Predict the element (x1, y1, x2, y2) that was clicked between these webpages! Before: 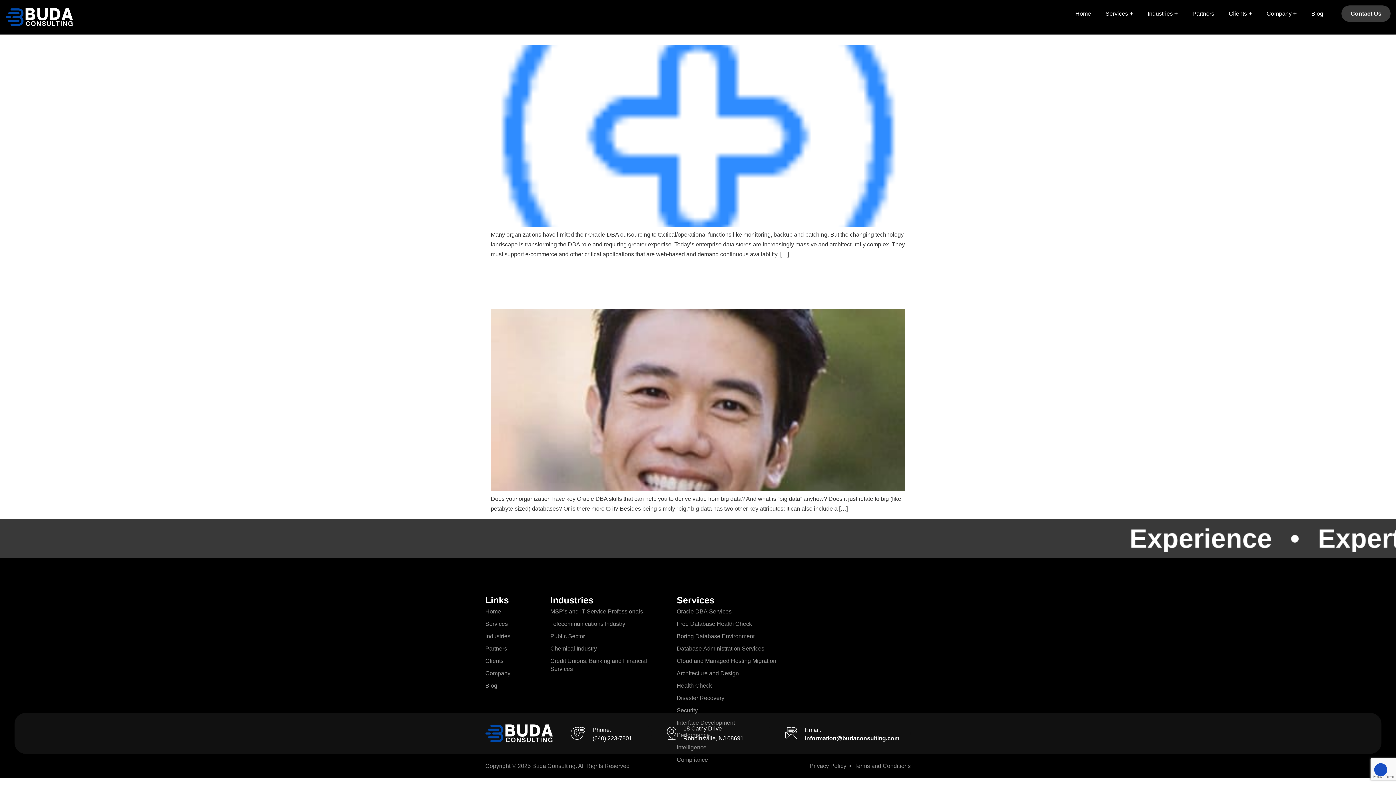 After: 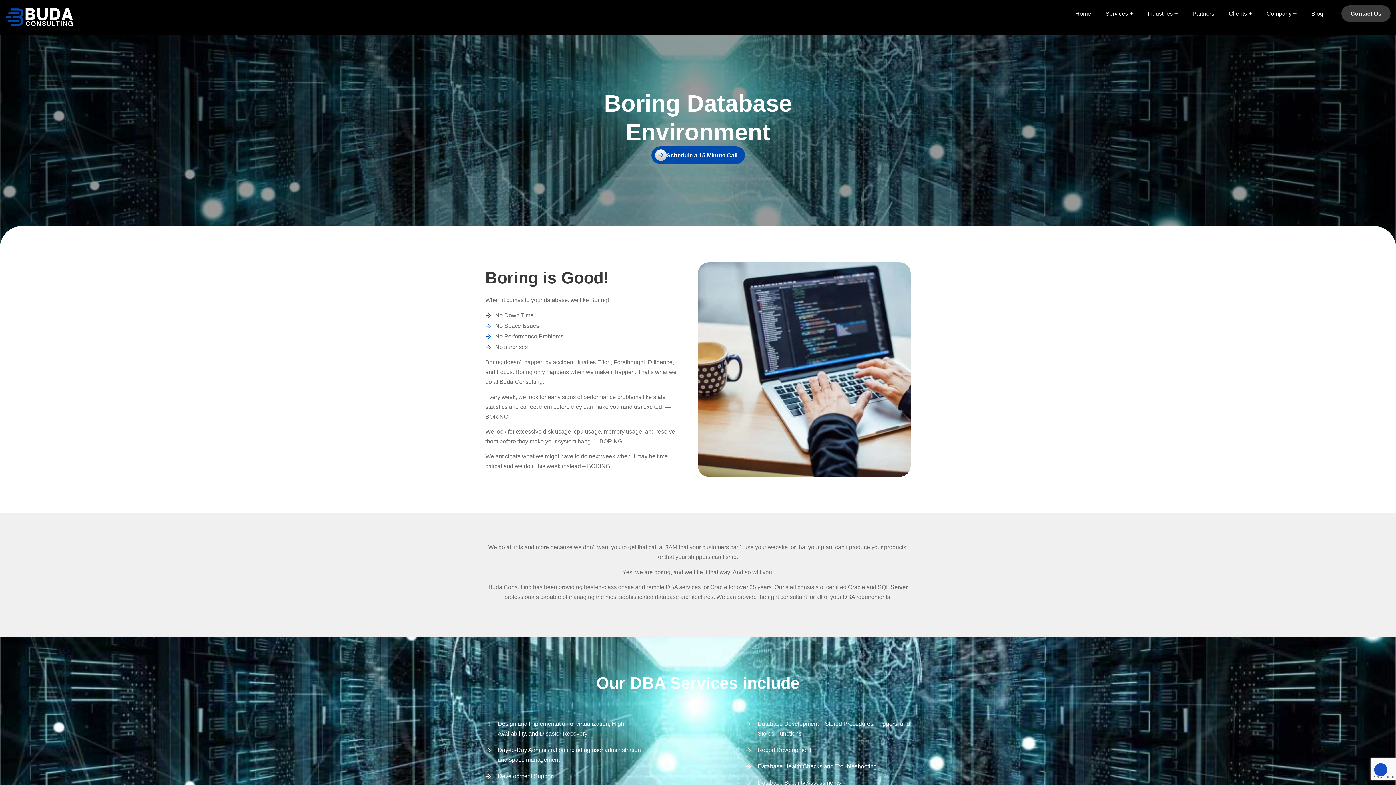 Action: label: Boring Database Environment bbox: (676, 630, 777, 642)